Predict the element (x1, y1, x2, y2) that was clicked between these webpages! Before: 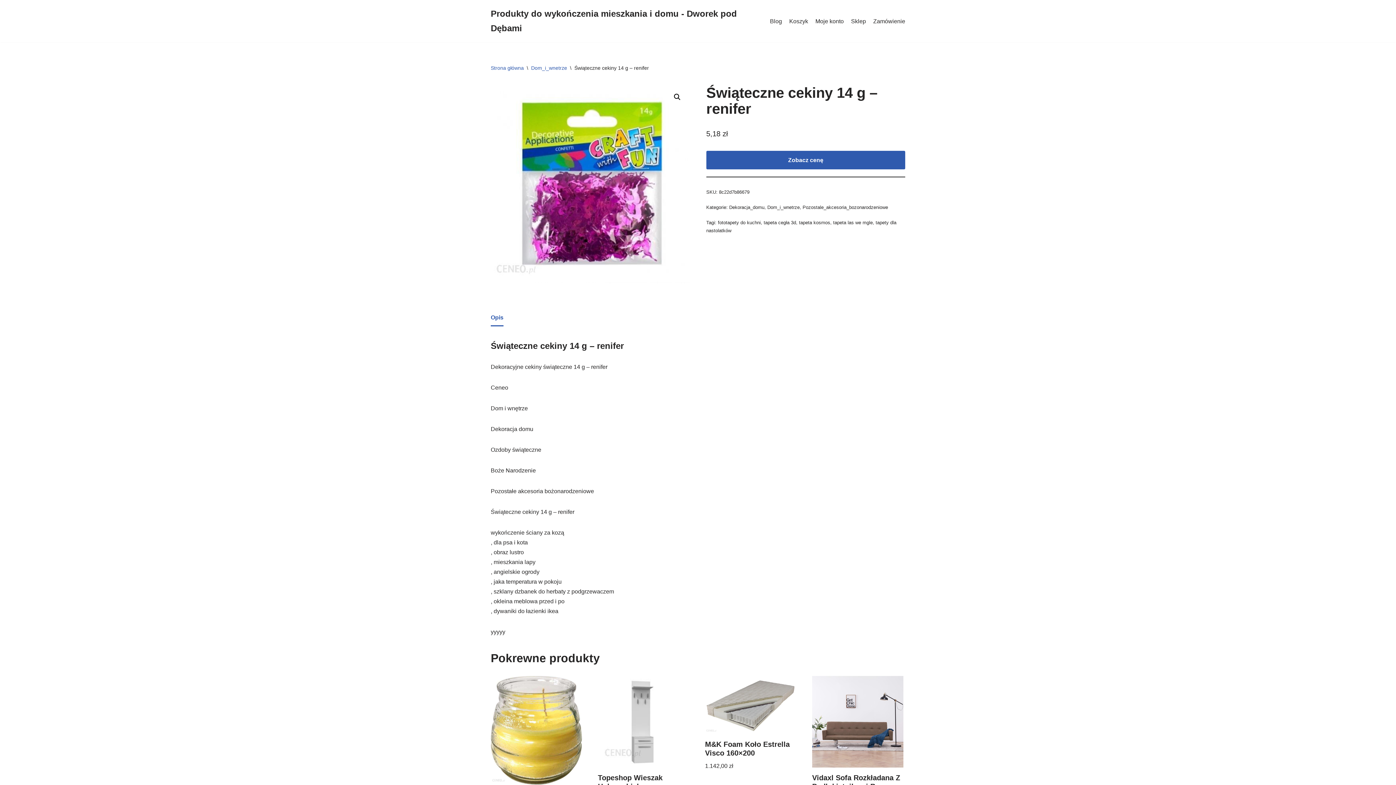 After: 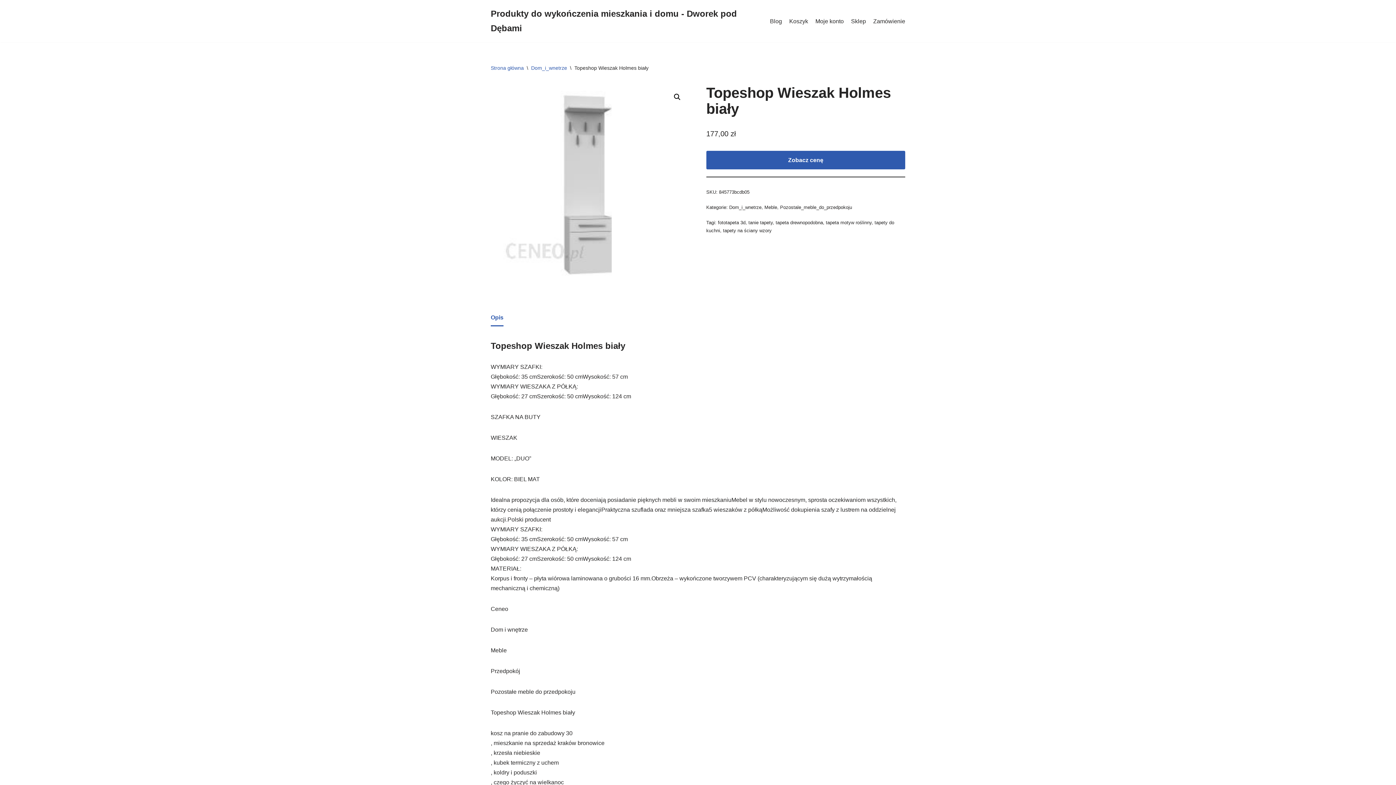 Action: bbox: (598, 676, 689, 804) label: Topeshop Wieszak Holmes biały
177,00 zł